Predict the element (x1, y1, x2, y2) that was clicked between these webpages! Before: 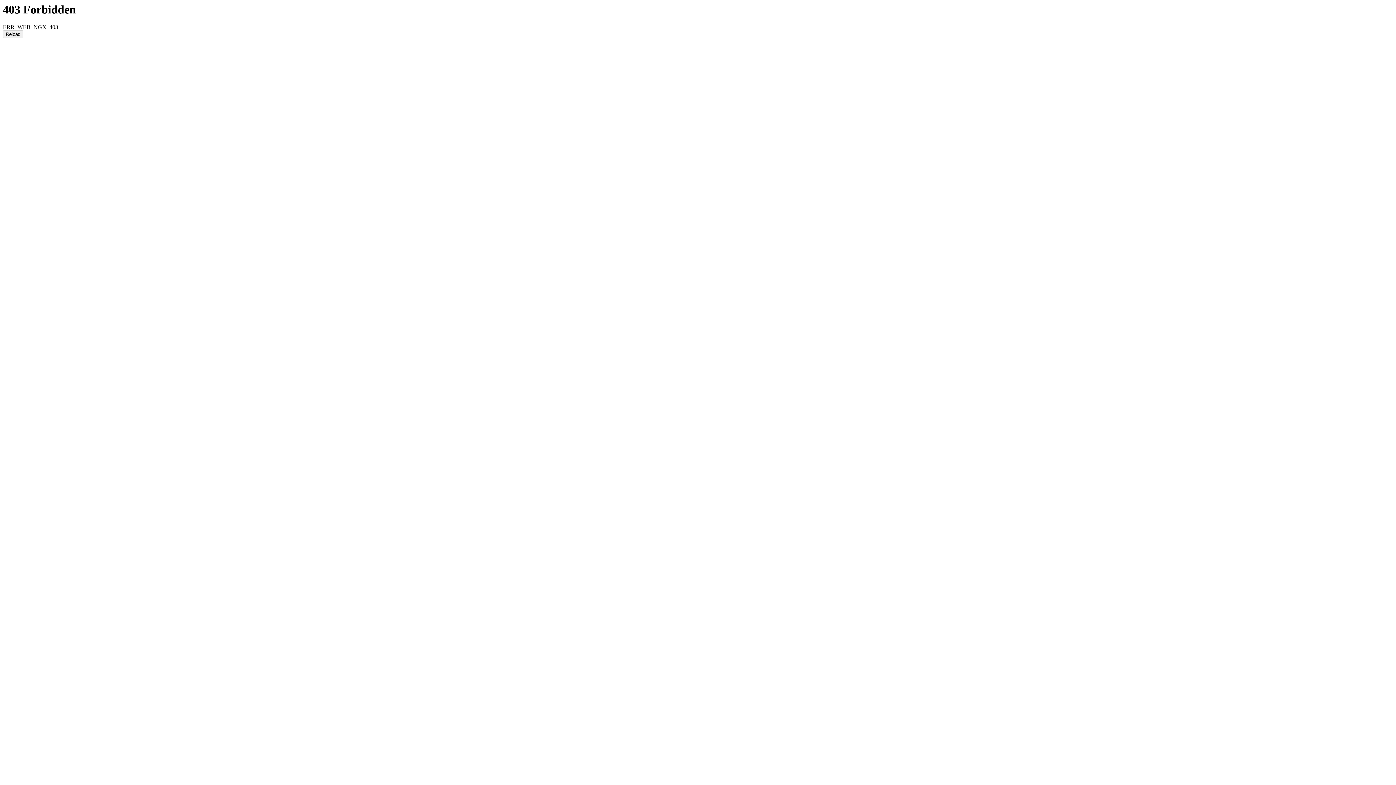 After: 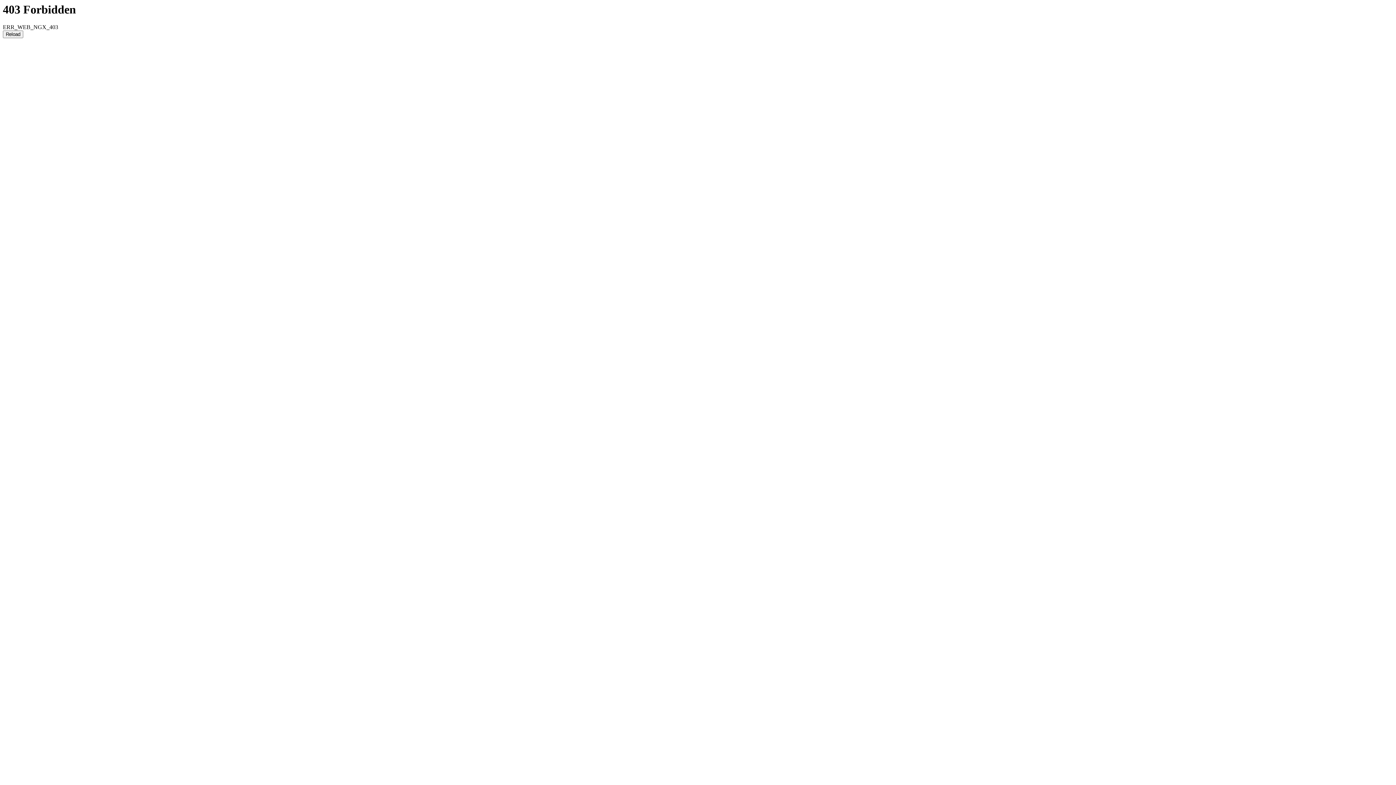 Action: bbox: (2, 30, 23, 38) label: Reload